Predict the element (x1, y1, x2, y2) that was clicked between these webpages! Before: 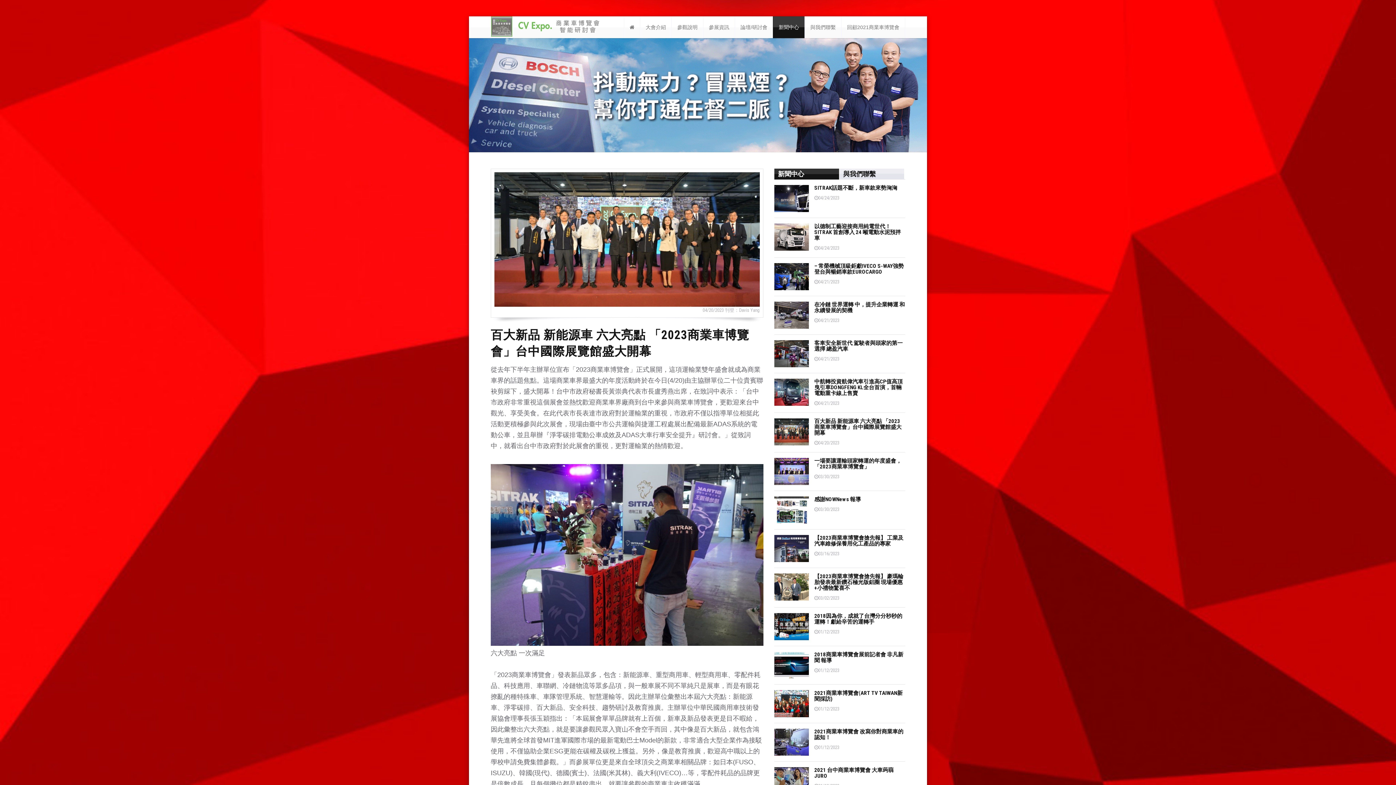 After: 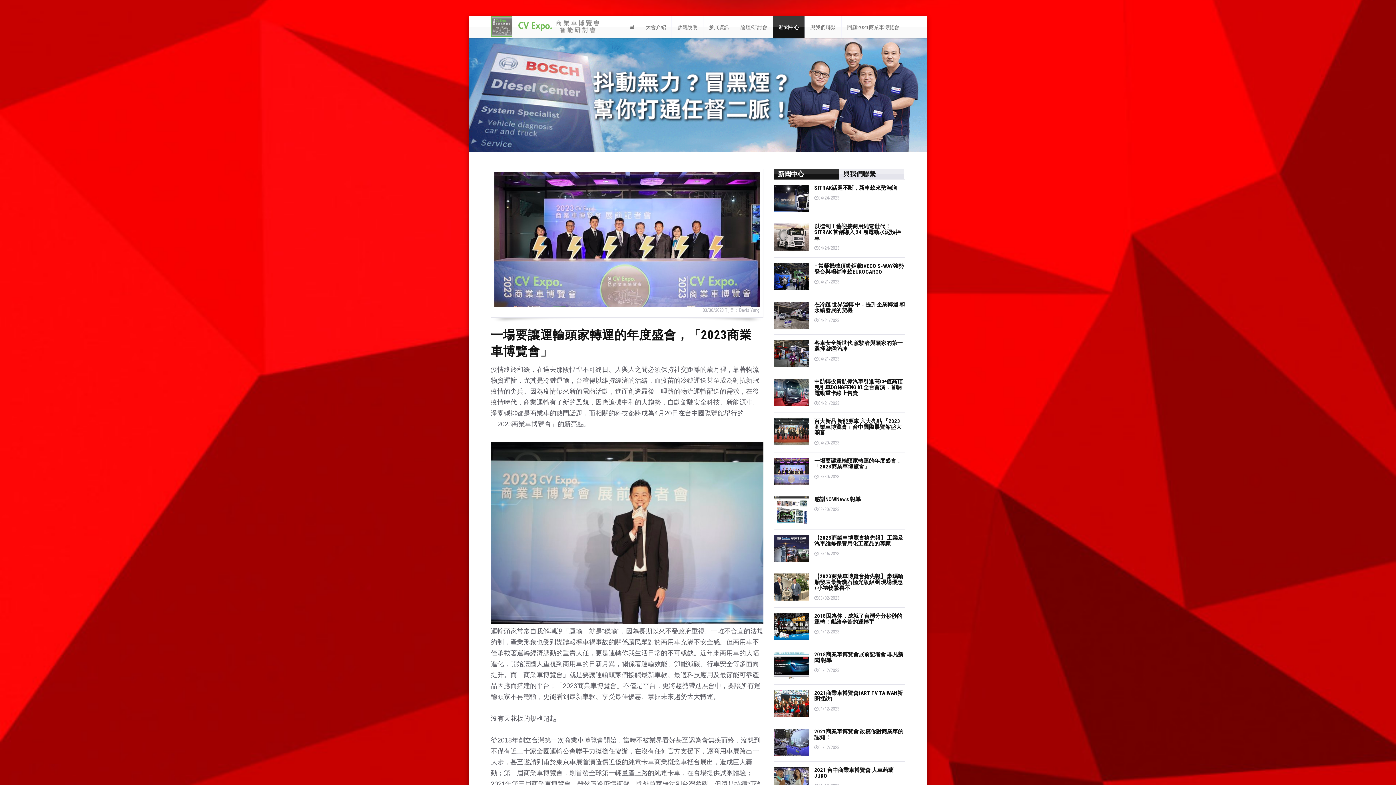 Action: bbox: (814, 474, 839, 479) label: 03/30/2023